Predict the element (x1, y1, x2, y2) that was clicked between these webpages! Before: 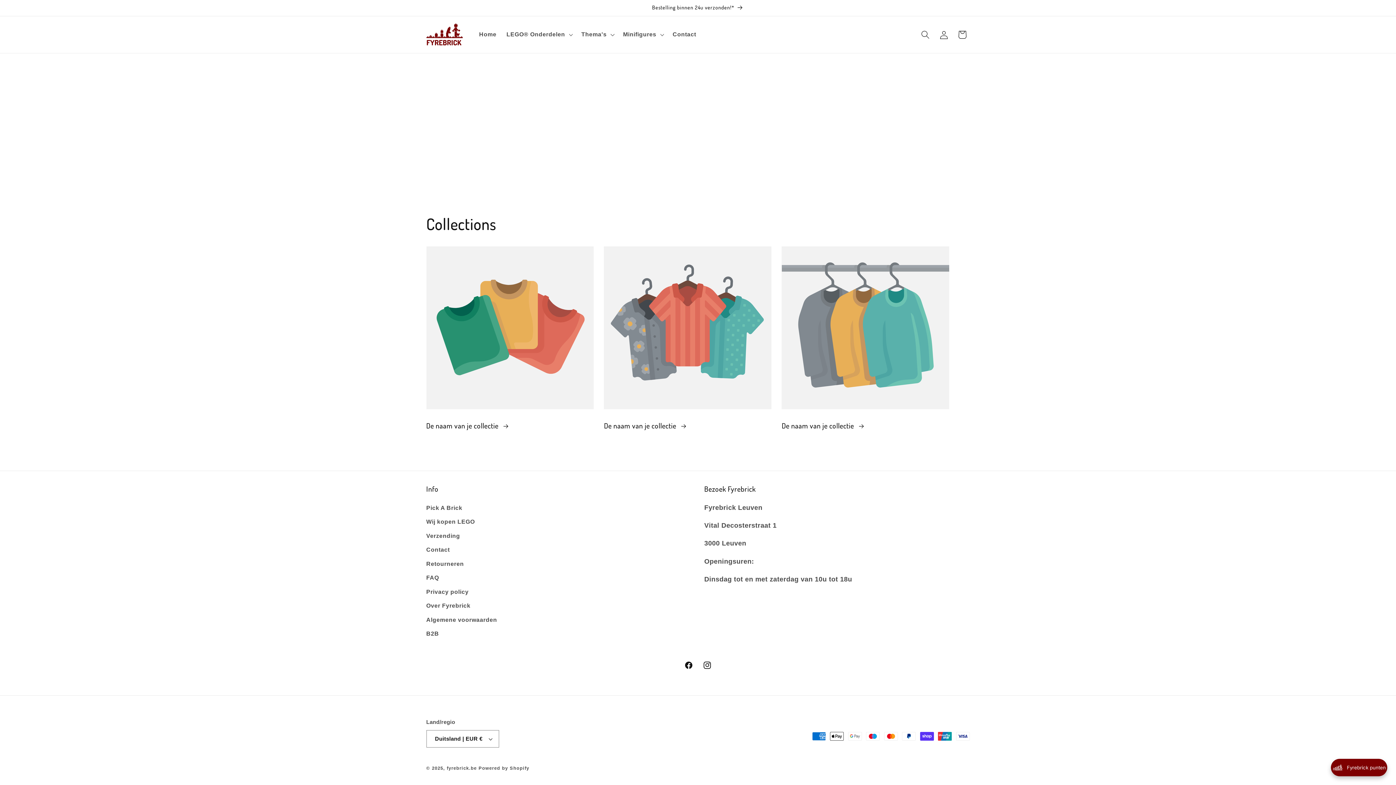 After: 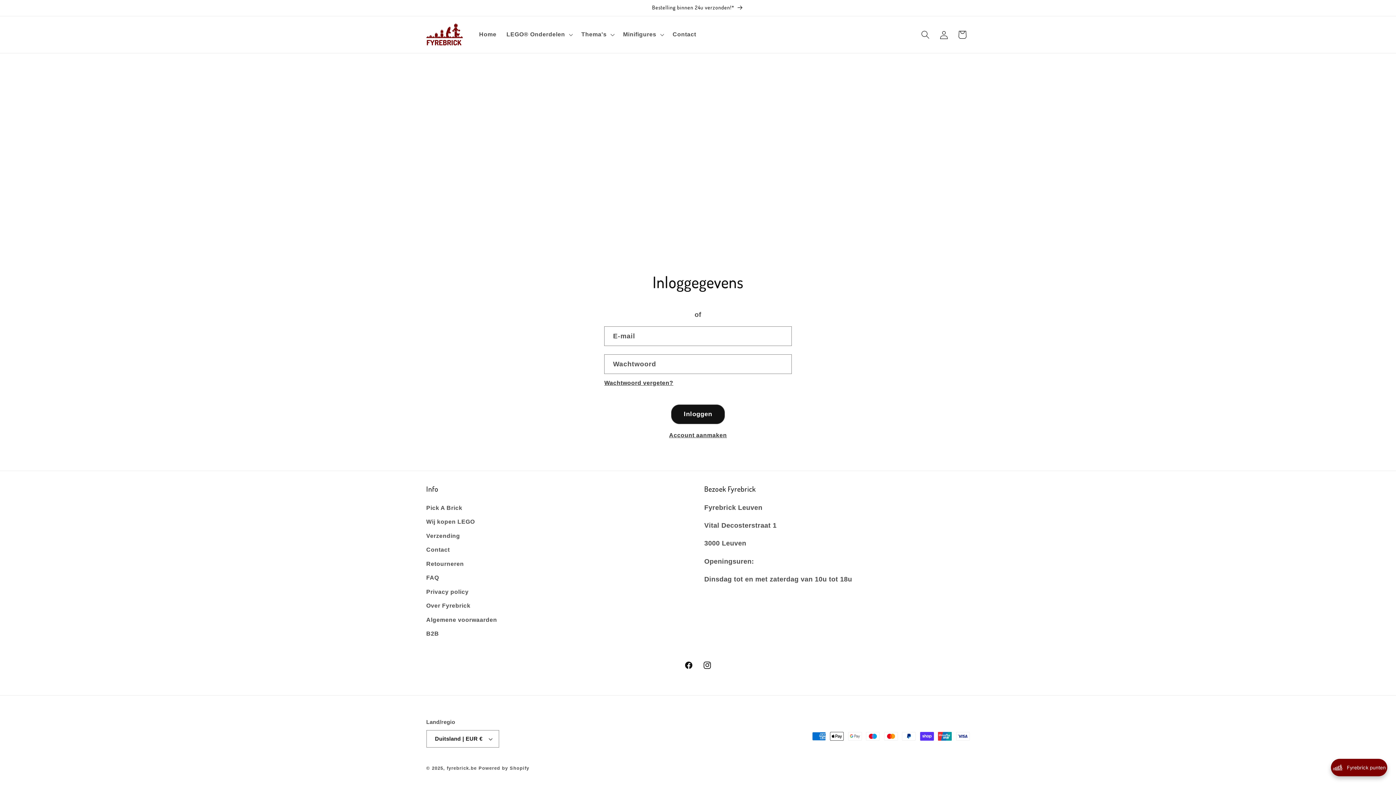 Action: label: Inloggen bbox: (934, 25, 953, 43)